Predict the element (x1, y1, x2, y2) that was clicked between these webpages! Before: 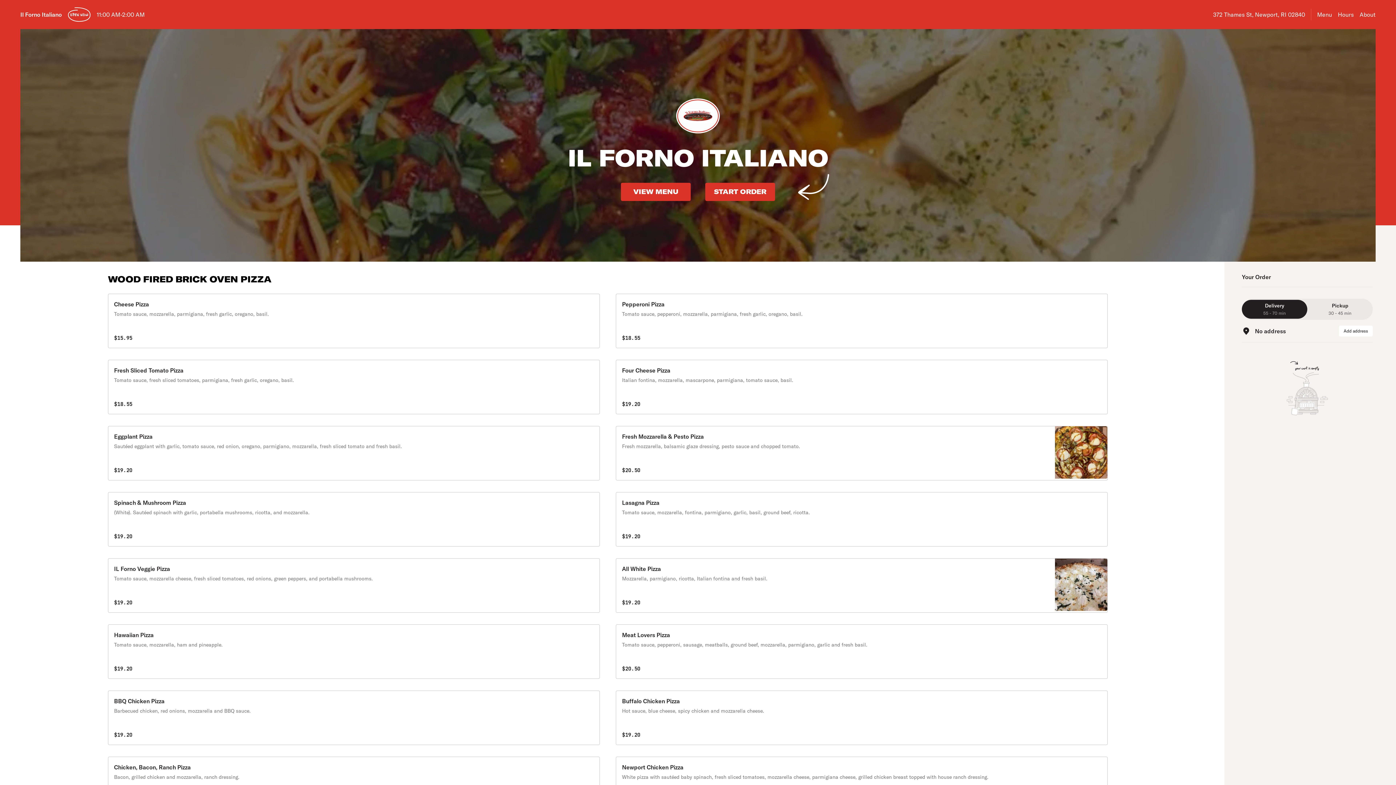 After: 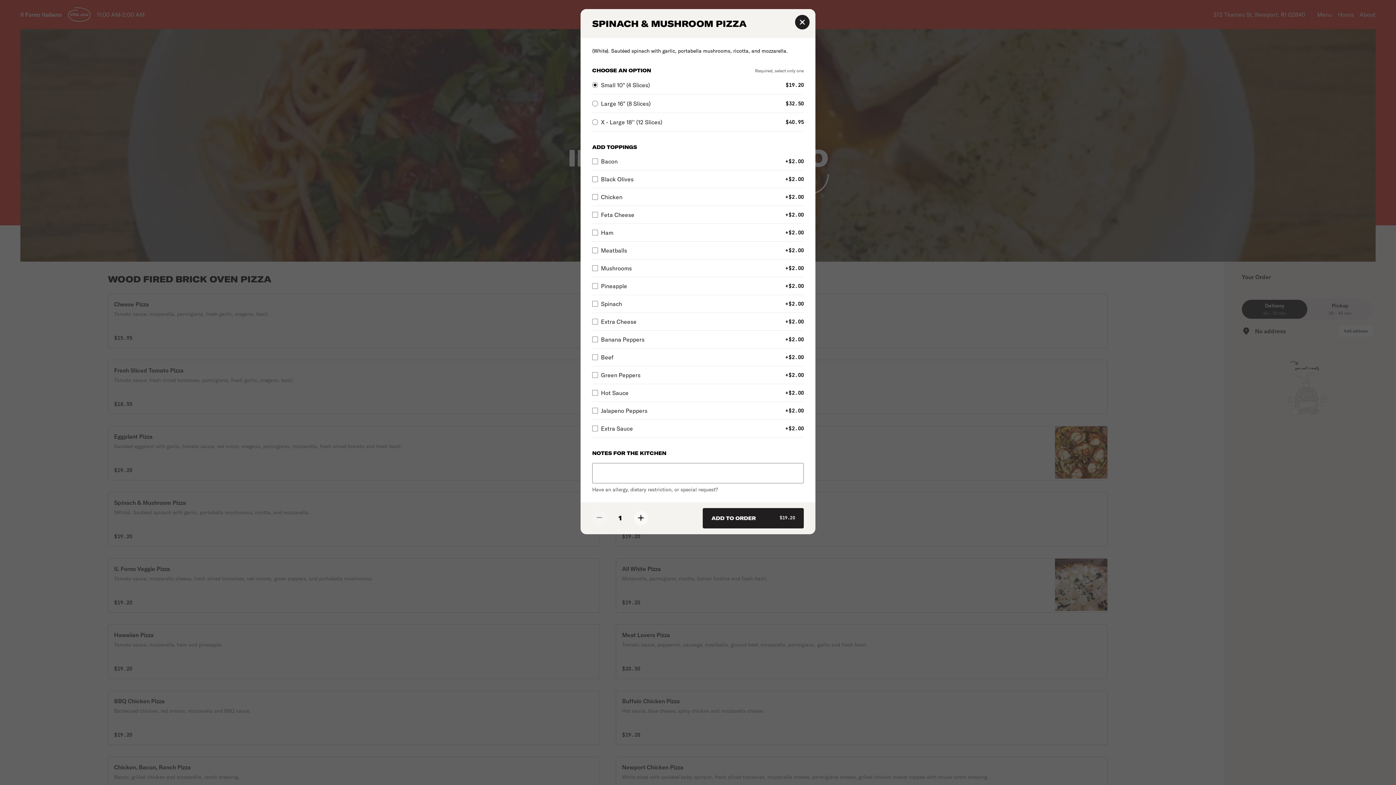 Action: label: Spinach & Mushroom Pizza

(White). Sautéed spinach with garlic, portabella mushrooms, ricotta, and mozzarella.

$19.20 bbox: (107, 492, 600, 546)